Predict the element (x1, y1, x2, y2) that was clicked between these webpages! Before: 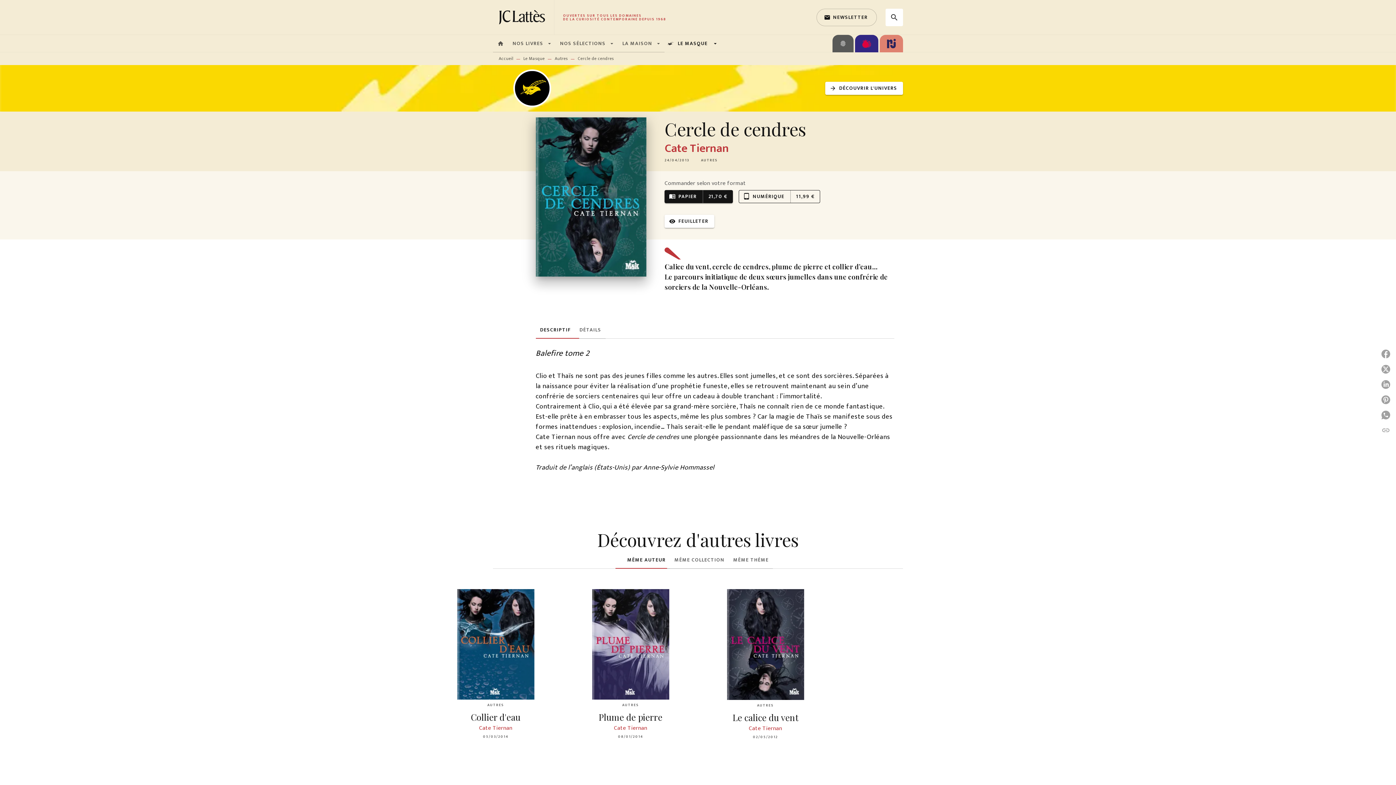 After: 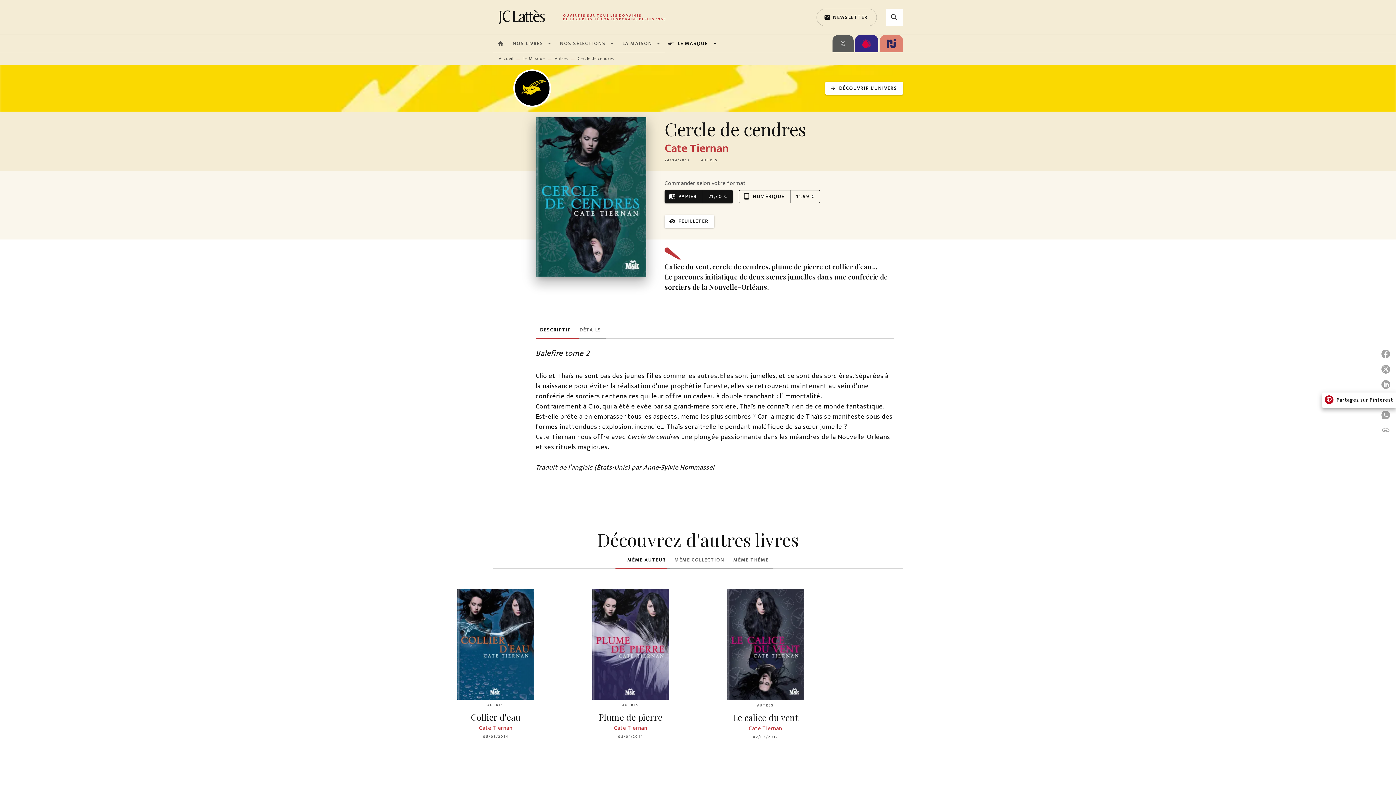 Action: label: Partagez sur Pinterest bbox: (1378, 392, 1396, 408)